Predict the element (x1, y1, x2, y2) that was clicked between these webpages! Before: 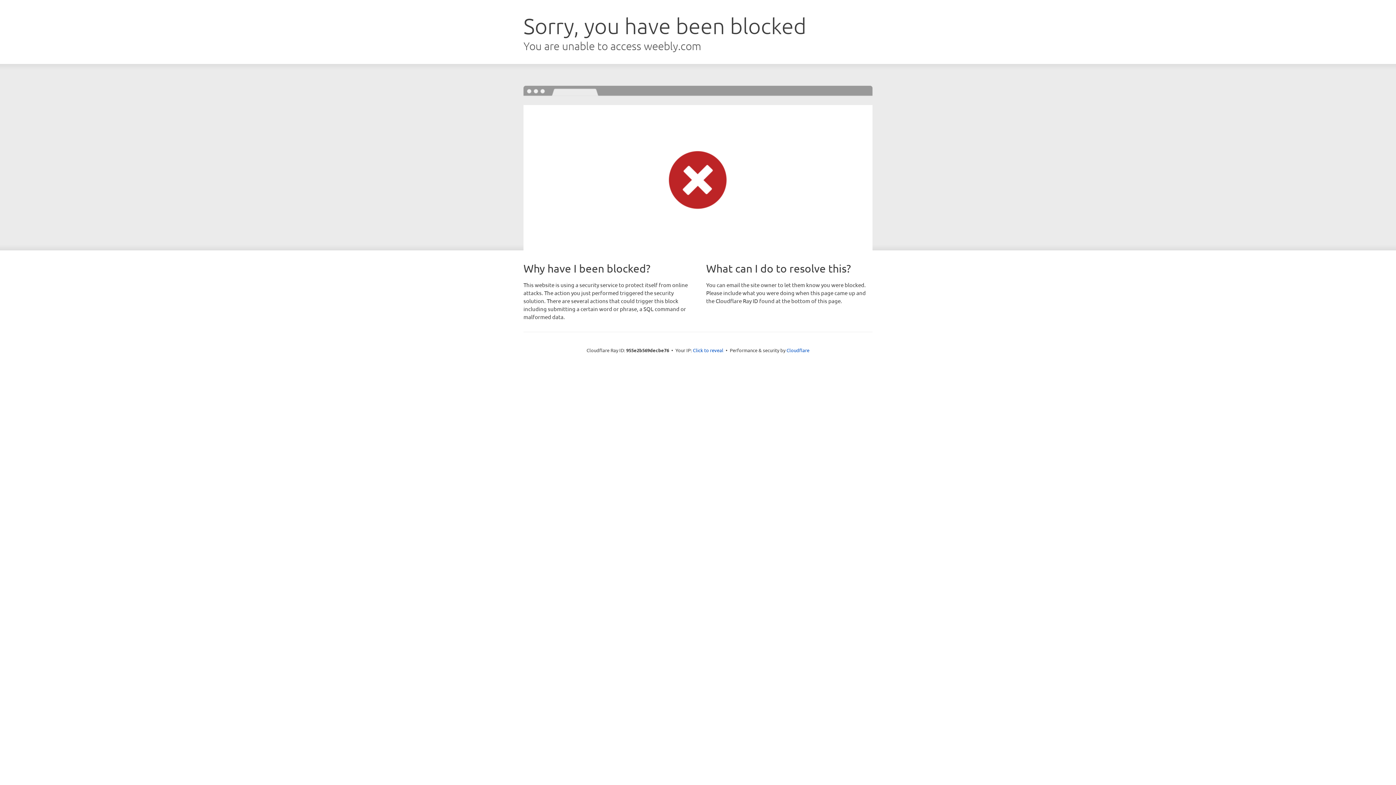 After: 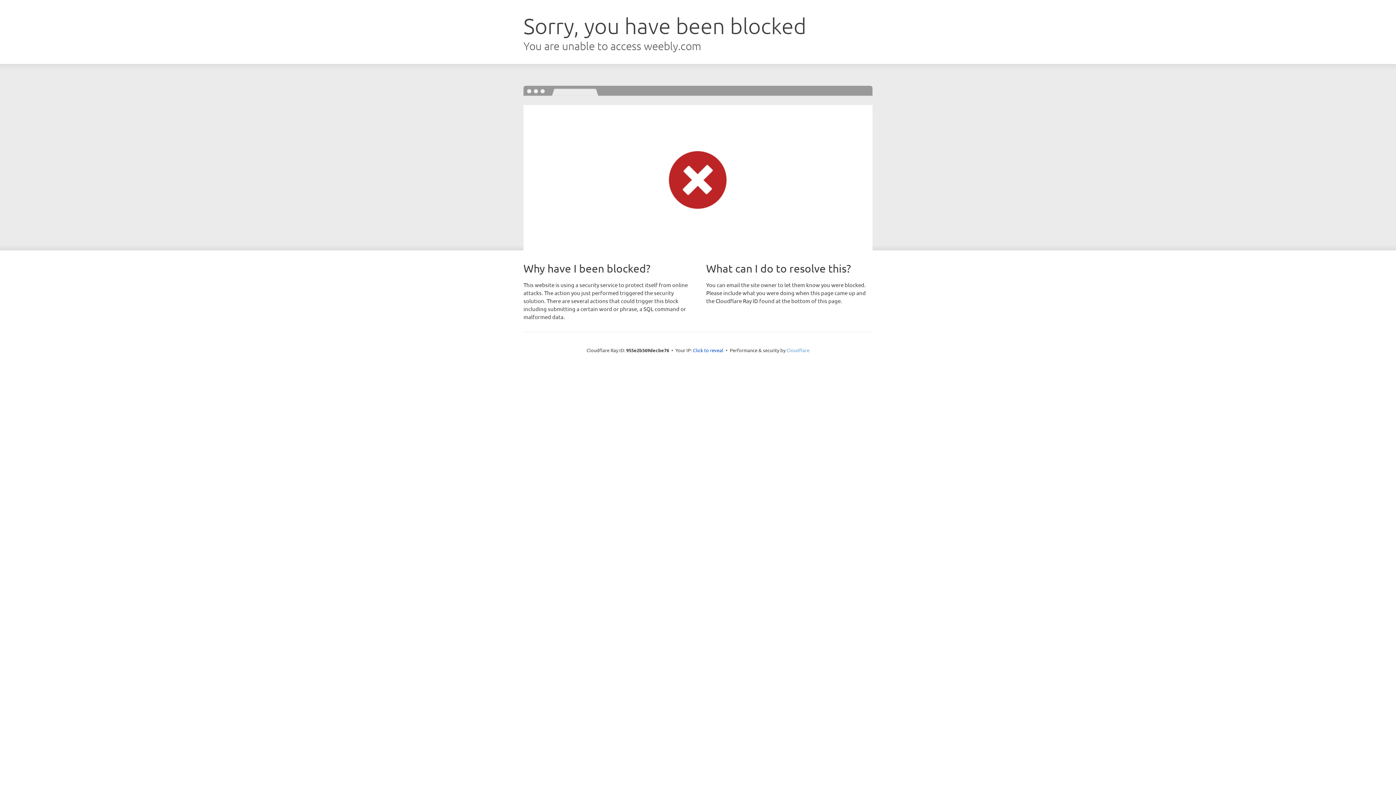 Action: label: Cloudflare bbox: (786, 347, 809, 353)